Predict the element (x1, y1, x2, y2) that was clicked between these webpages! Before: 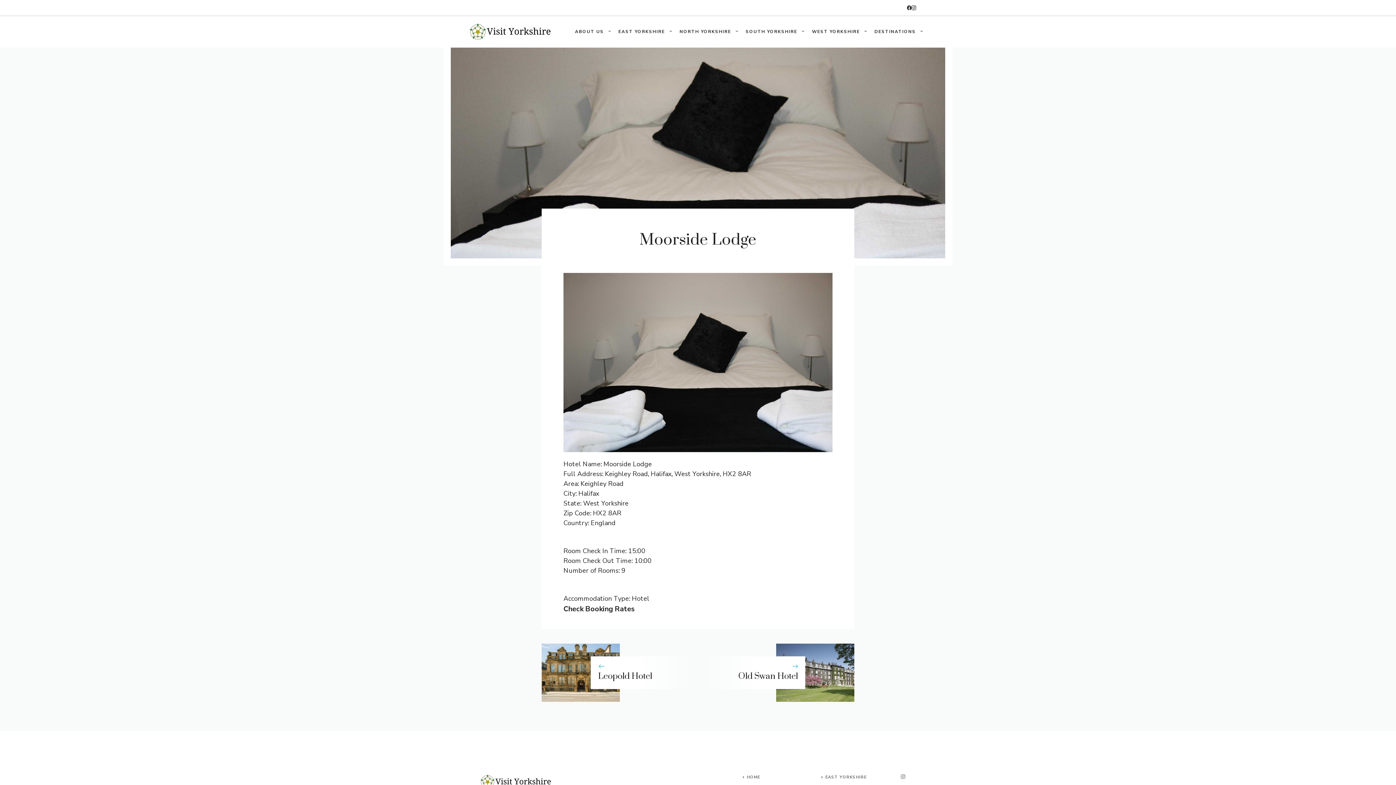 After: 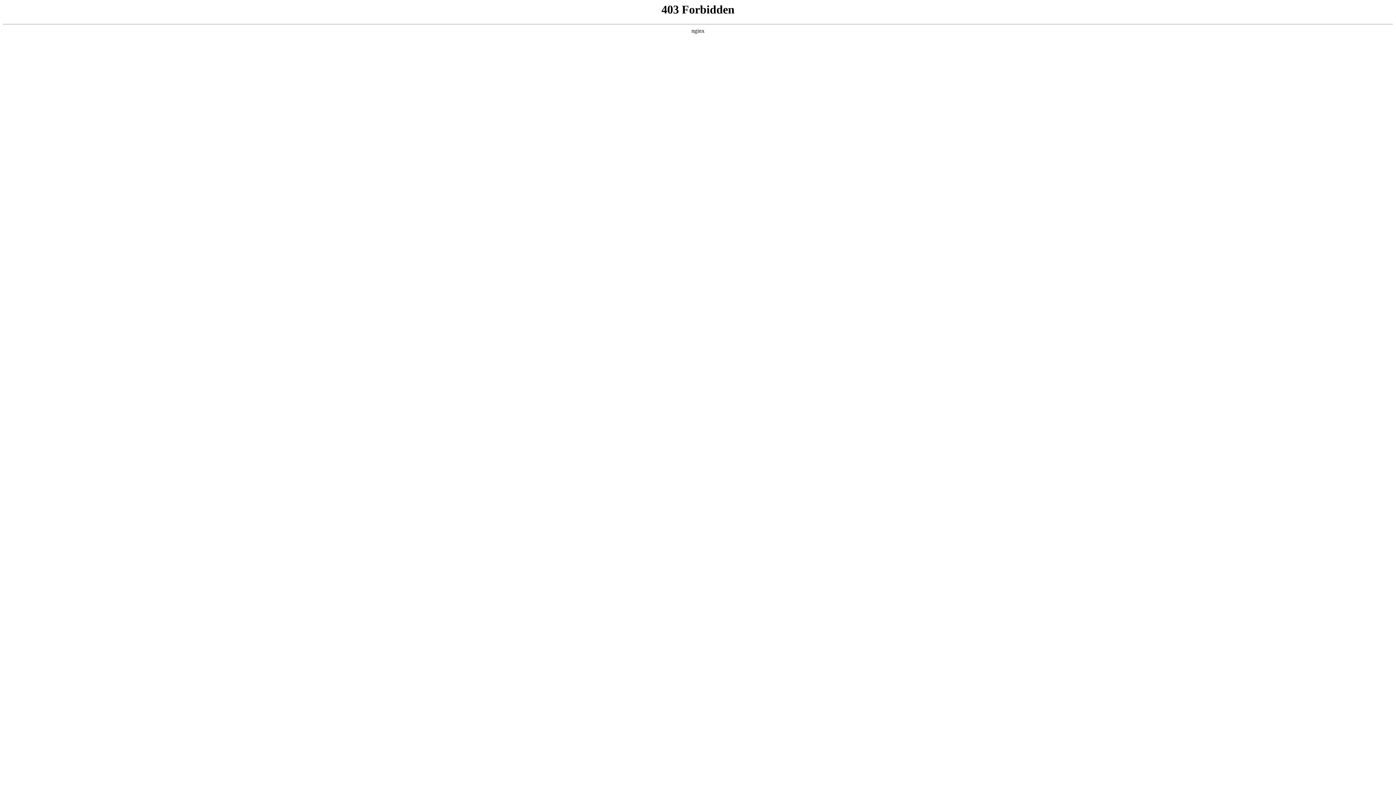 Action: label: HOME bbox: (747, 774, 760, 780)